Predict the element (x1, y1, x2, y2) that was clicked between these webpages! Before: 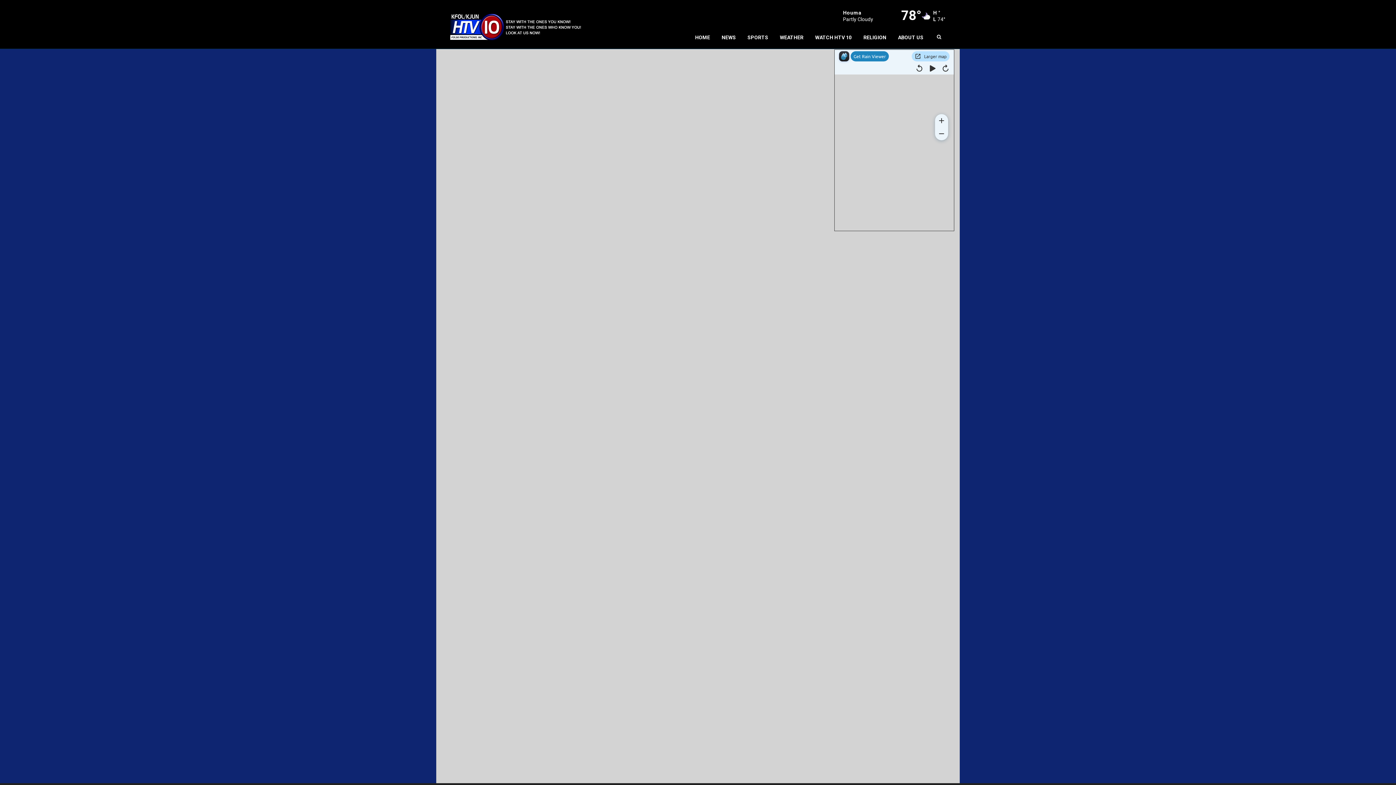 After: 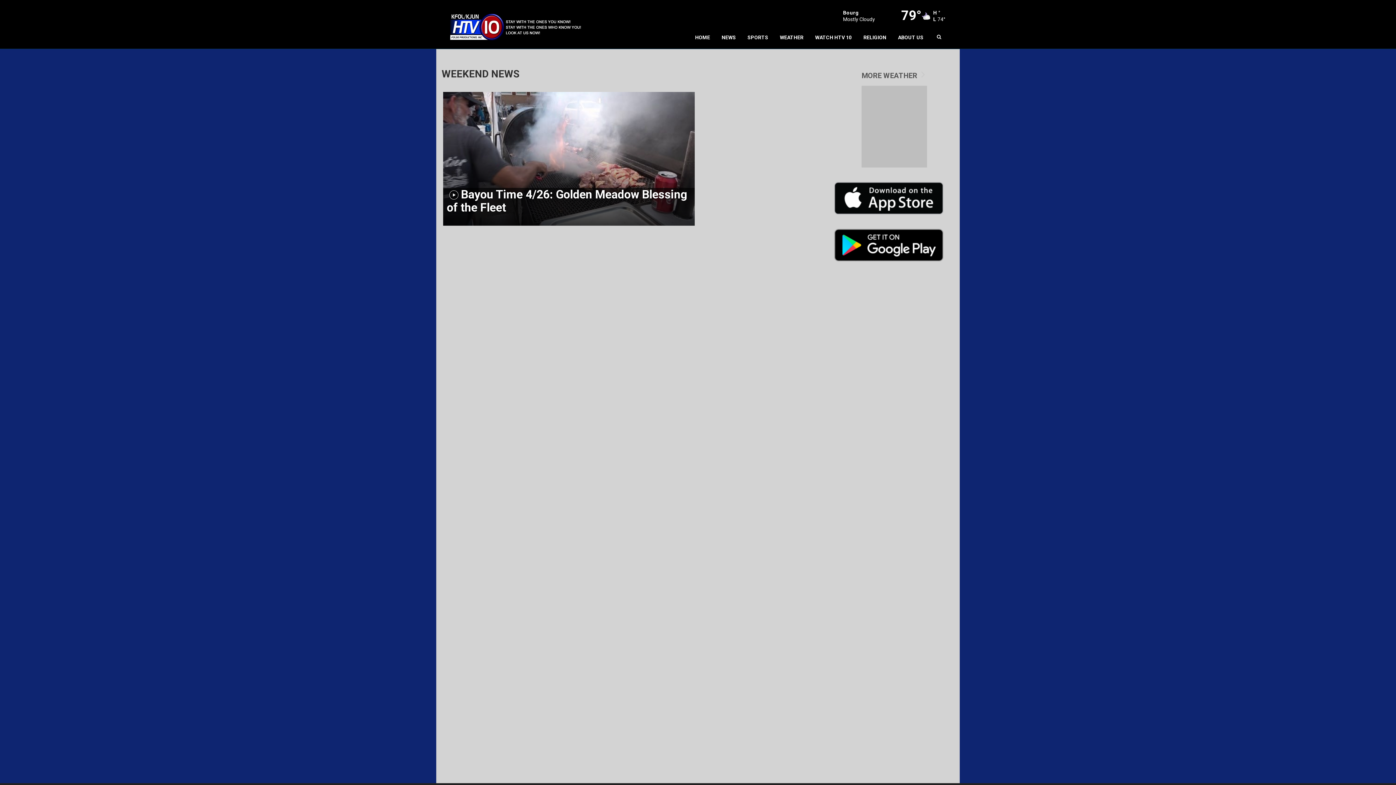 Action: bbox: (716, 26, 741, 48) label: NEWS